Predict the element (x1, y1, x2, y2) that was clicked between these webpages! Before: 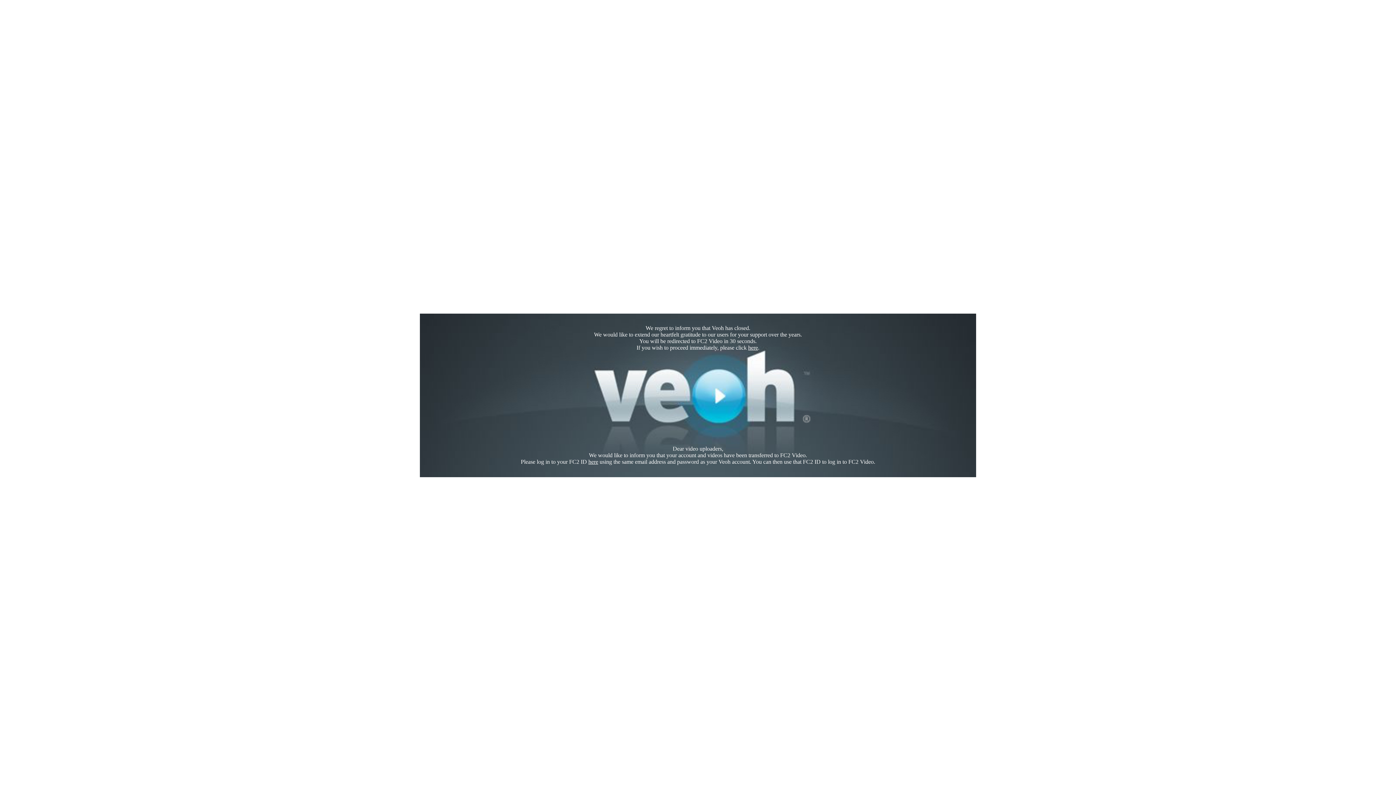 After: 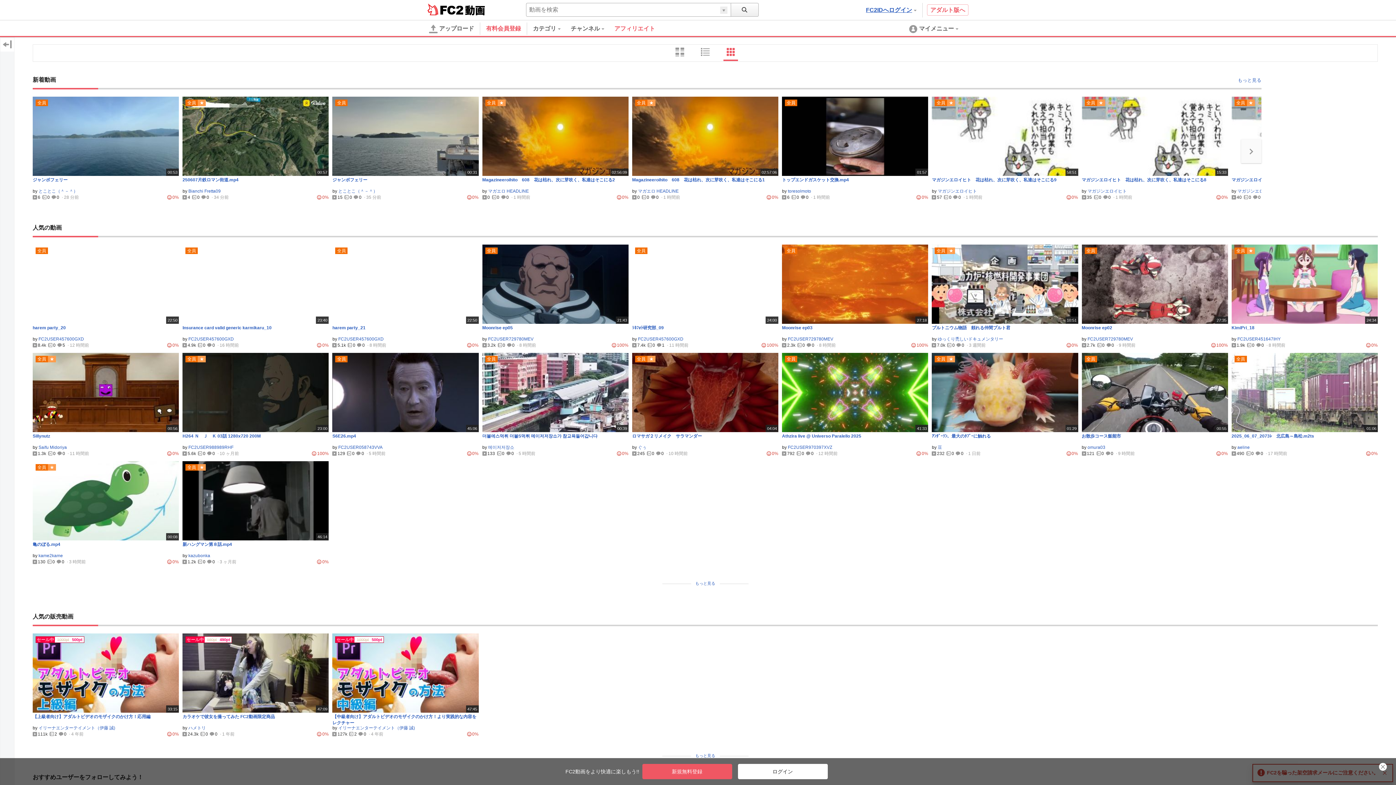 Action: bbox: (748, 344, 758, 350) label: here